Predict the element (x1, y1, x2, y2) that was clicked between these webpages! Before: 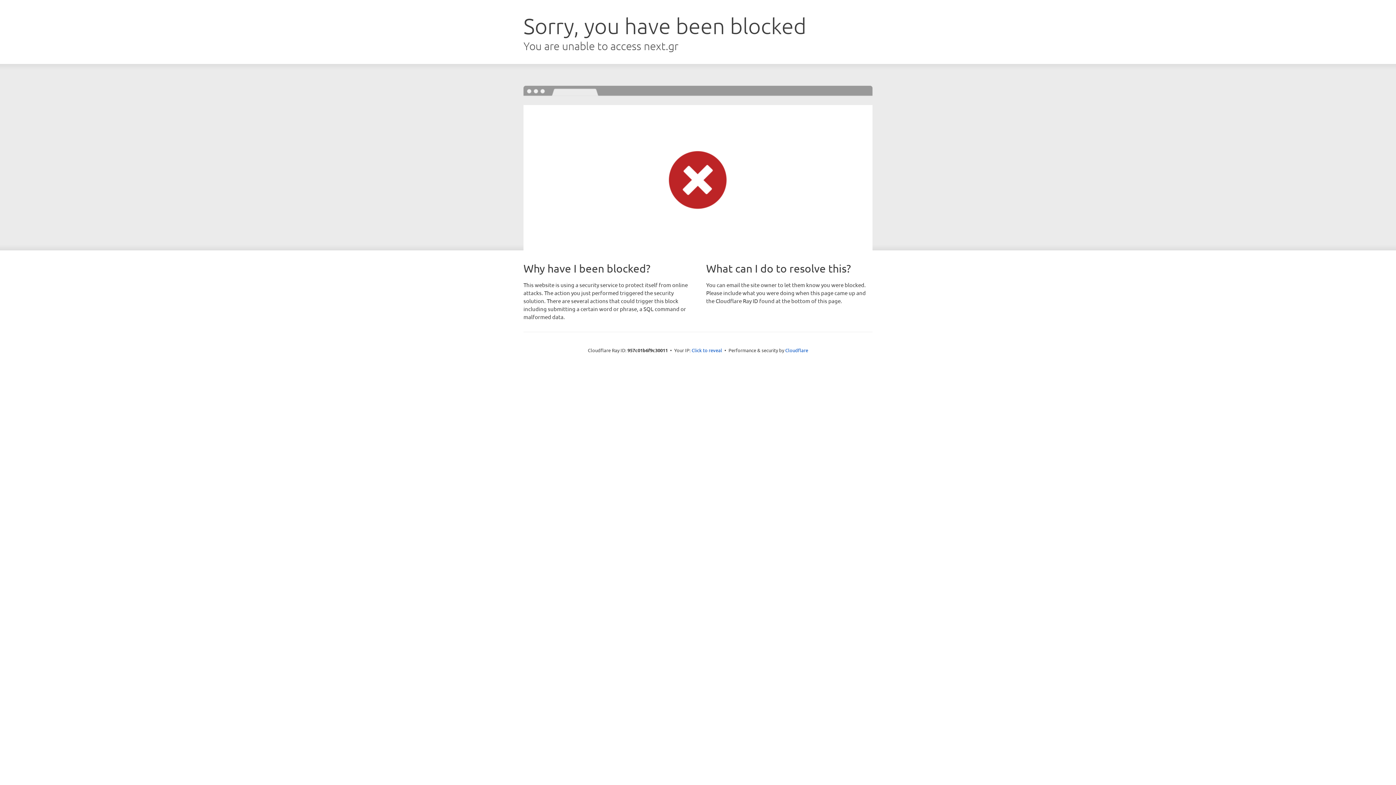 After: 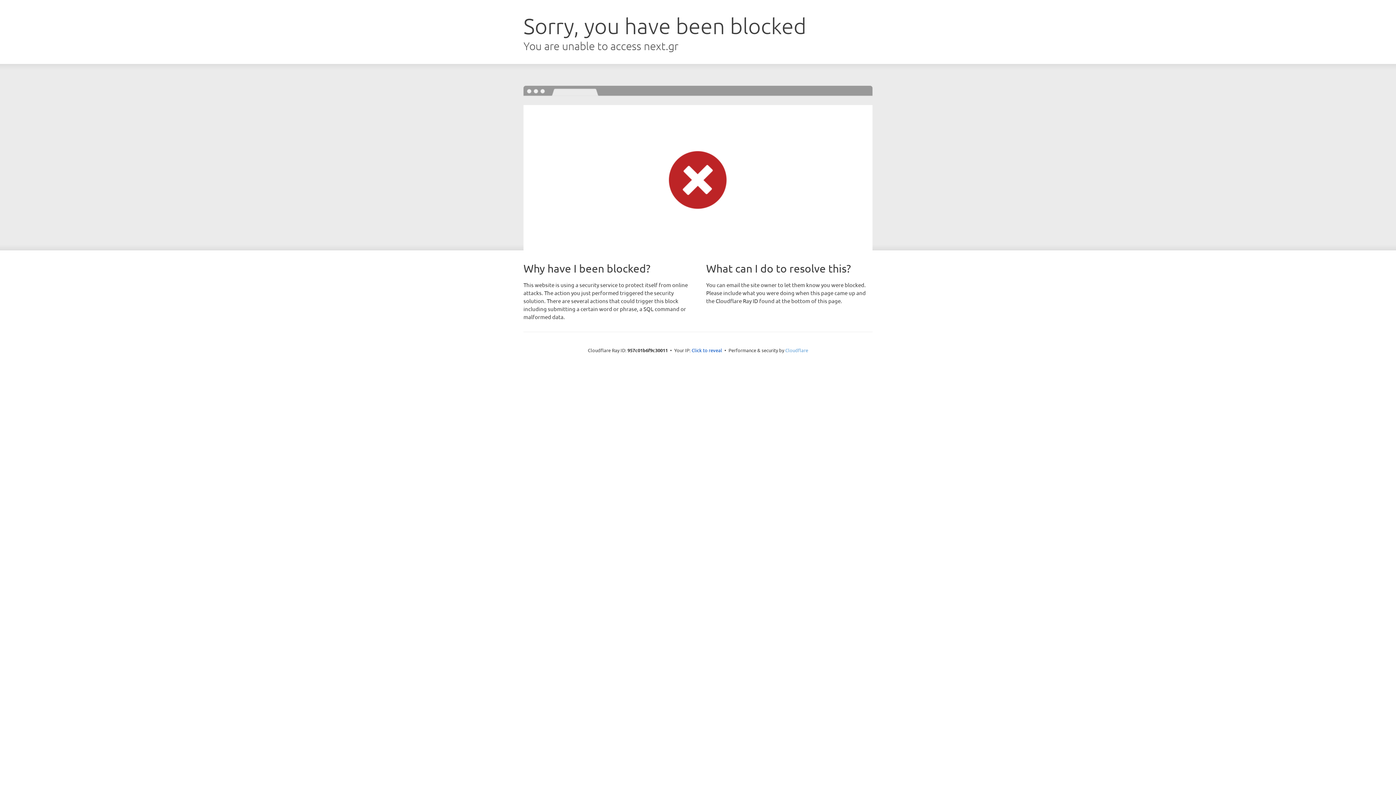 Action: label: Cloudflare bbox: (785, 347, 808, 353)